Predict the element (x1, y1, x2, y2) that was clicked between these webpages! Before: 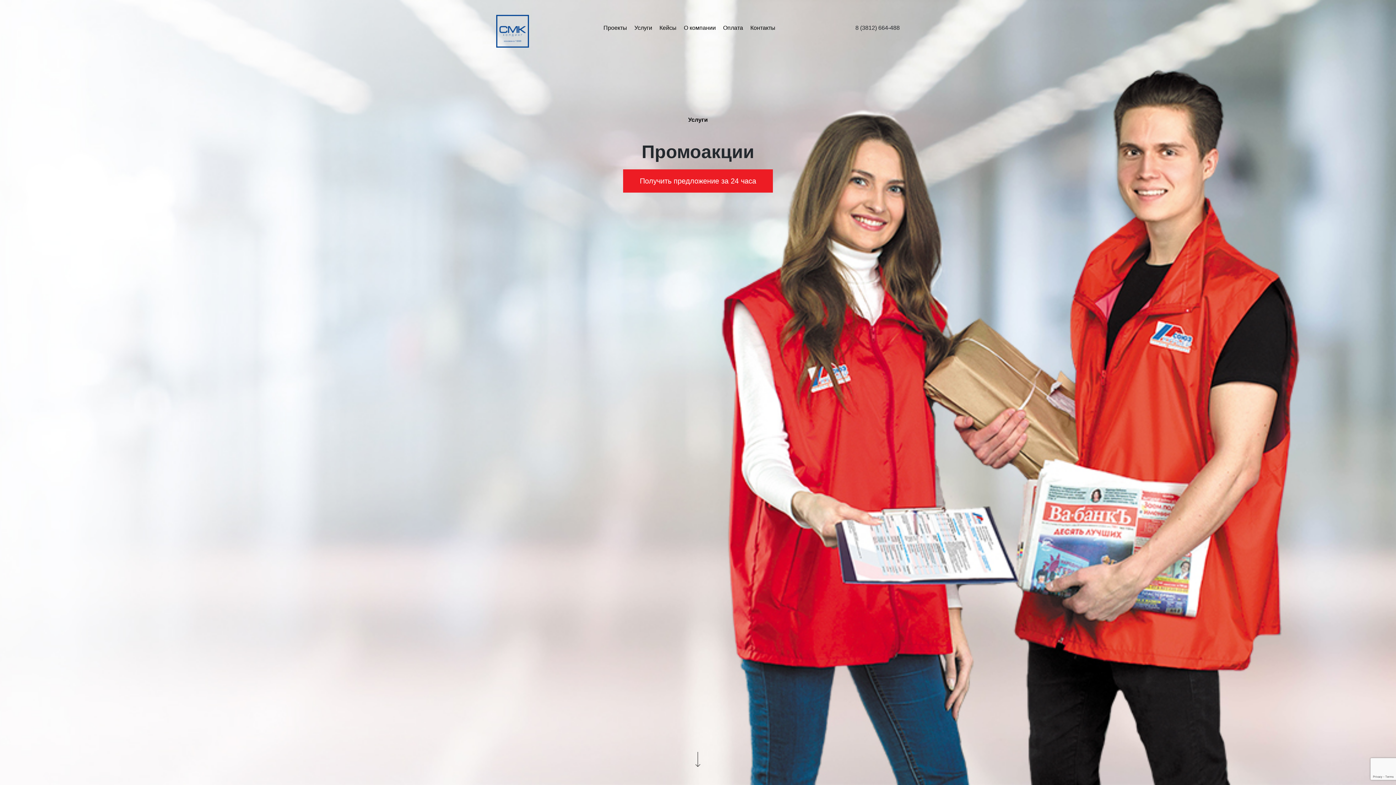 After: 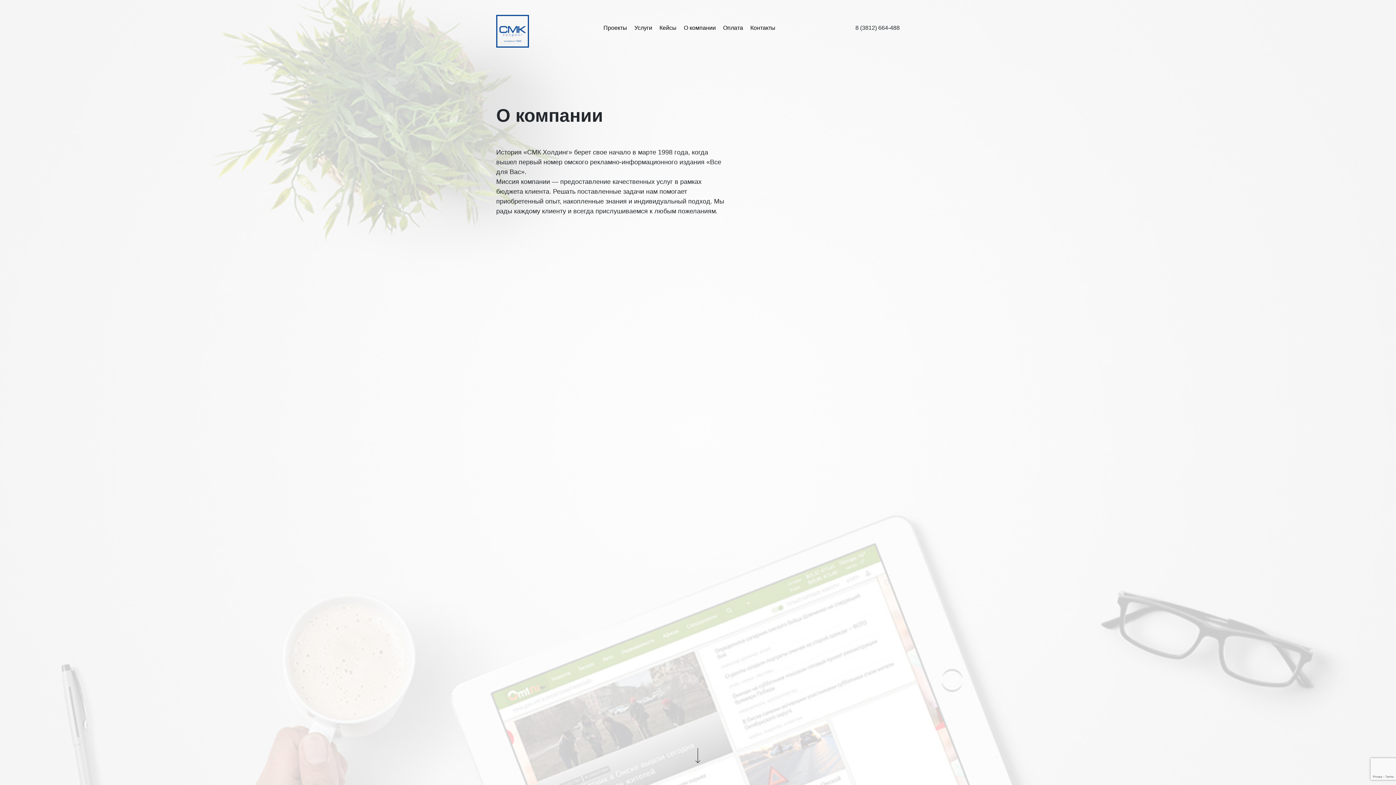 Action: label: О компании bbox: (680, 23, 719, 32)